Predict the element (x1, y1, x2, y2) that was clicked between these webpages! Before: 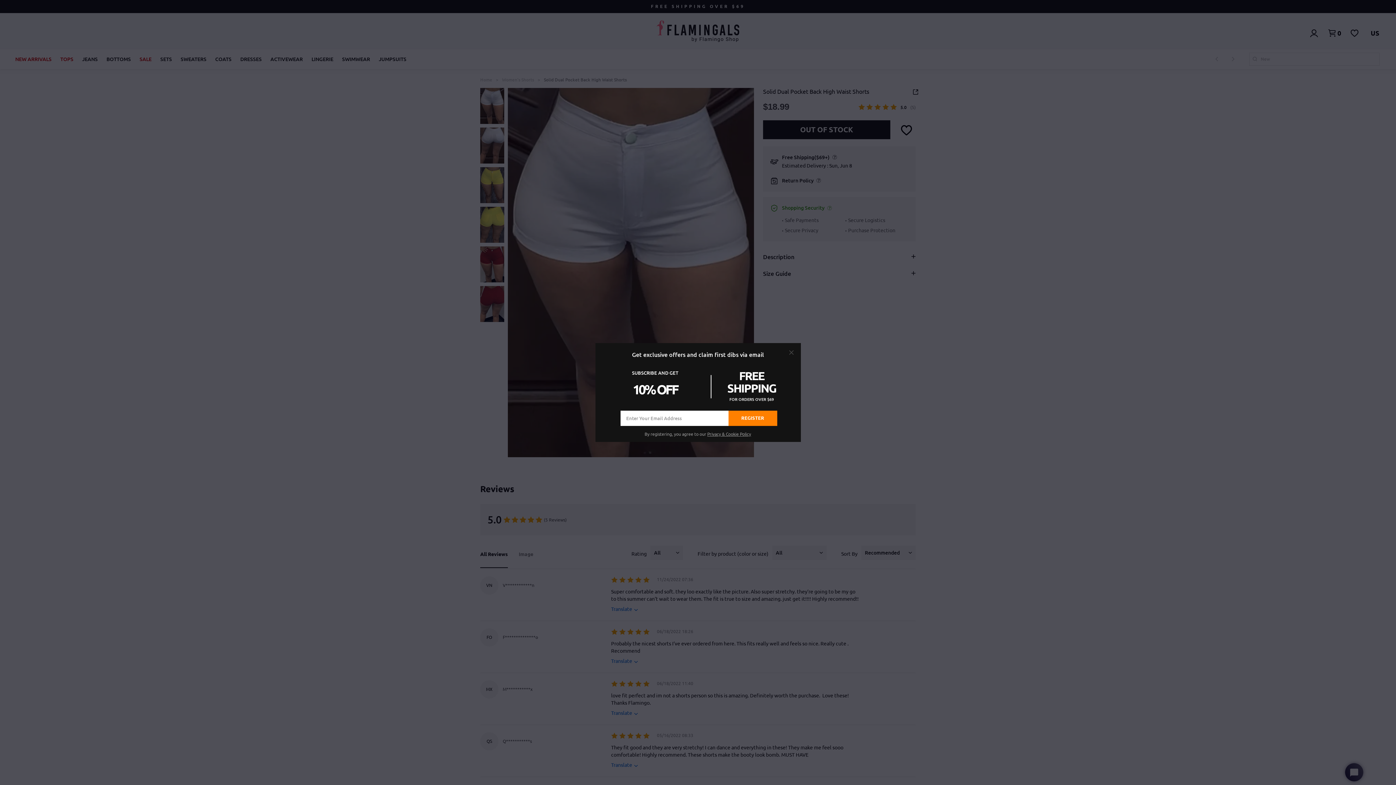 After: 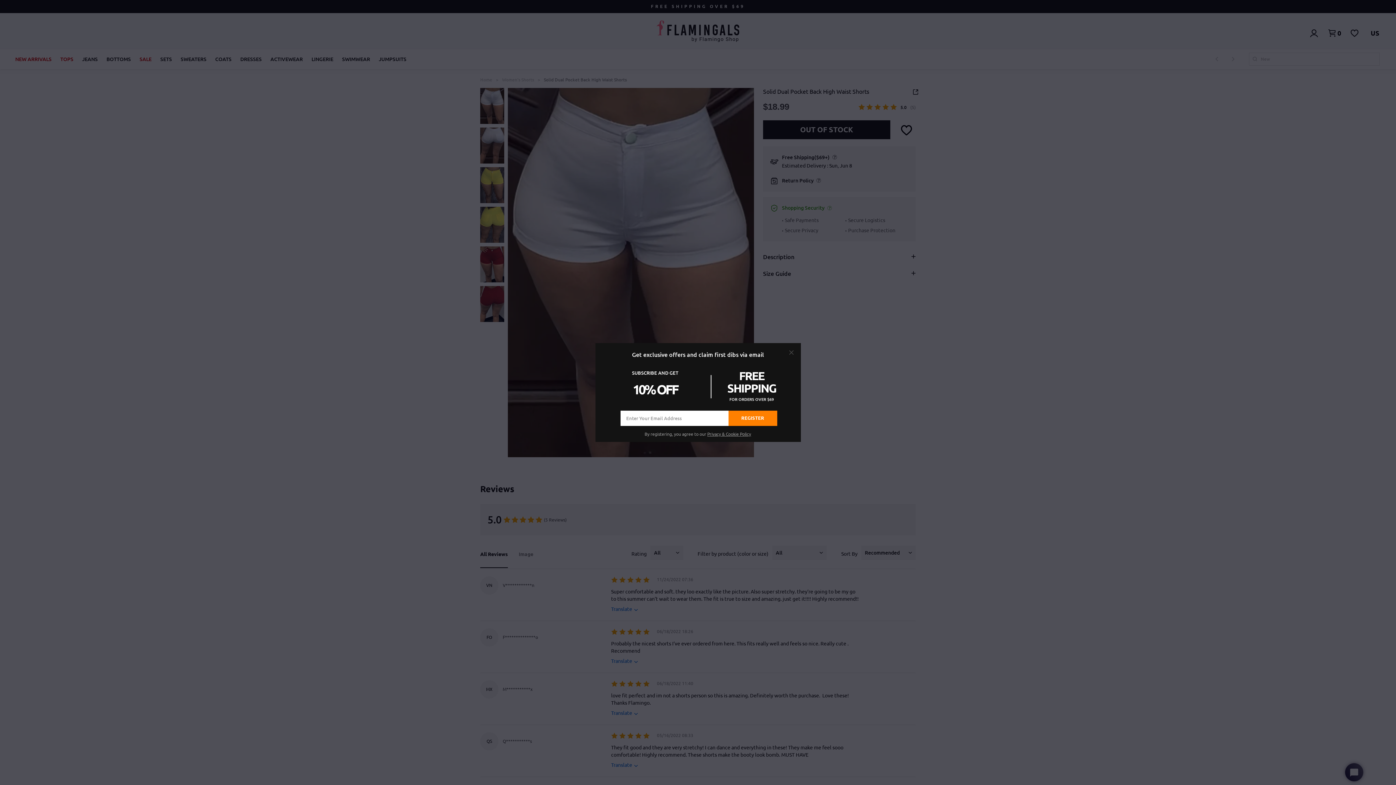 Action: label: REGISTER bbox: (728, 410, 777, 426)